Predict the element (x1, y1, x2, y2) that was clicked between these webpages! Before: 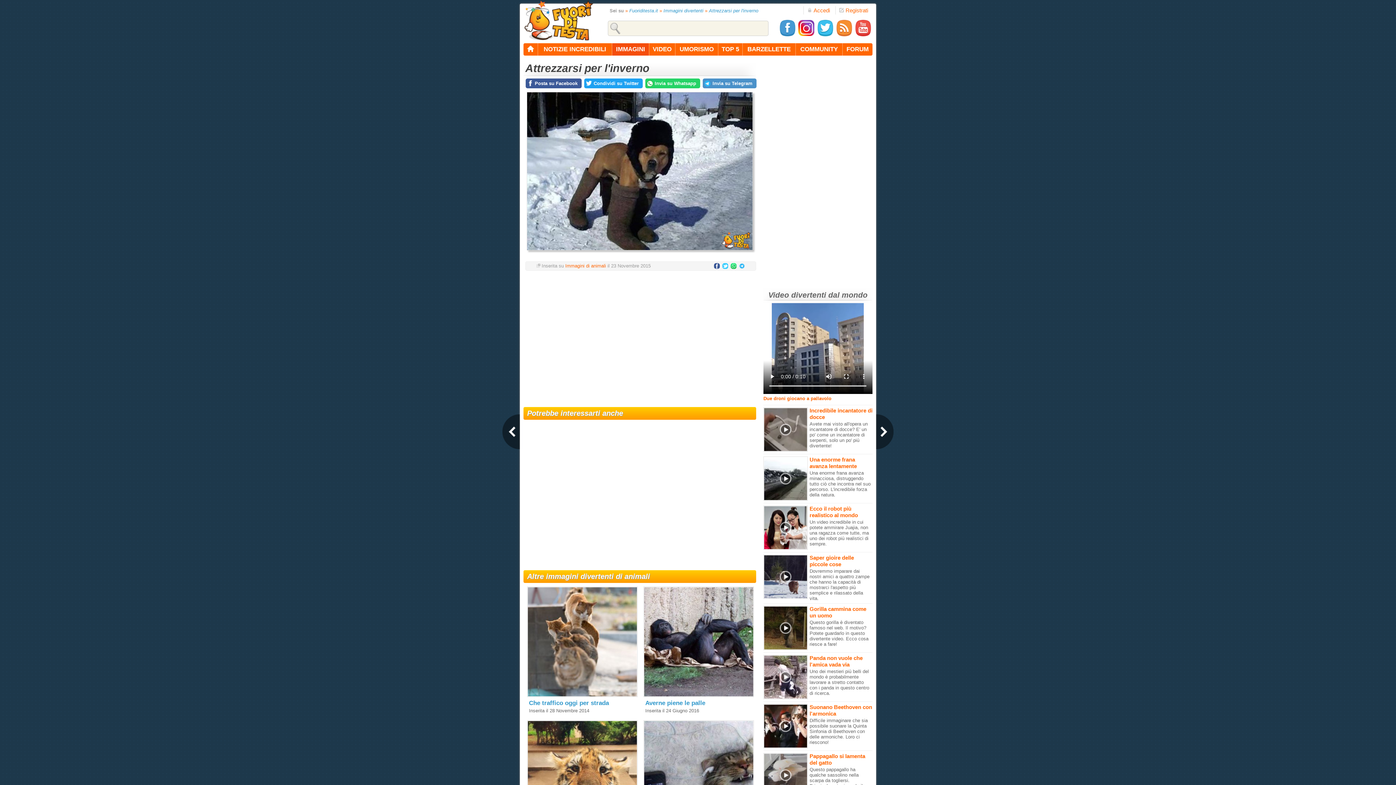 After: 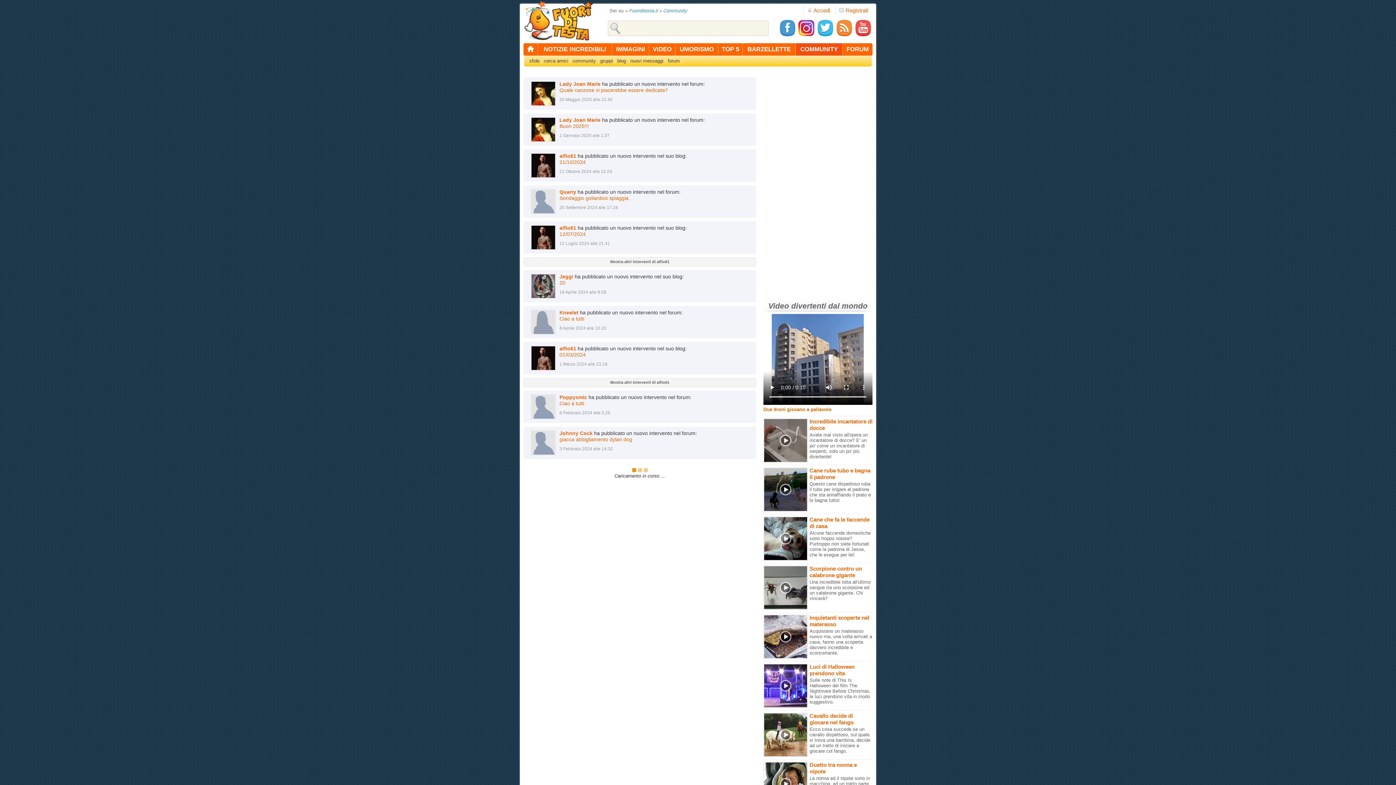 Action: label: COMMUNITY bbox: (796, 43, 842, 55)